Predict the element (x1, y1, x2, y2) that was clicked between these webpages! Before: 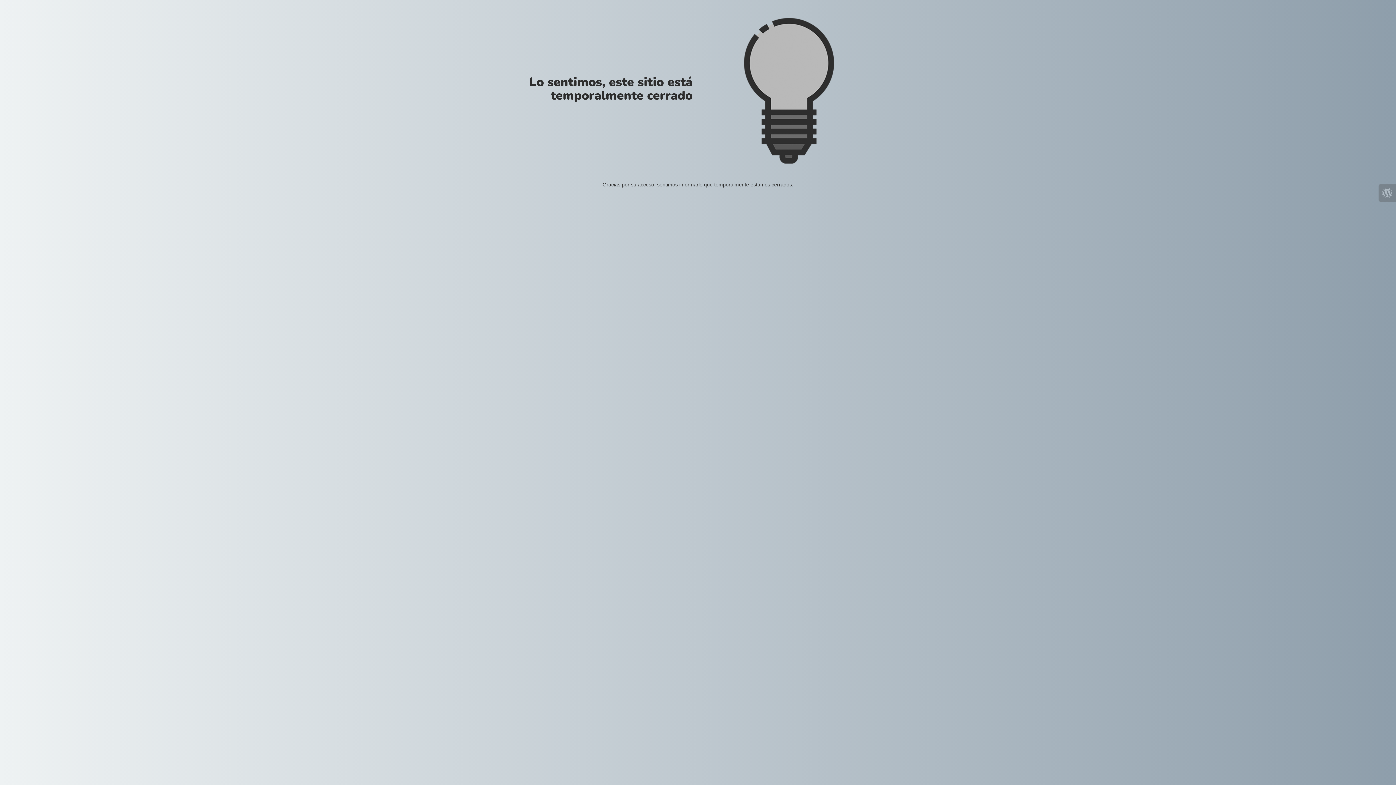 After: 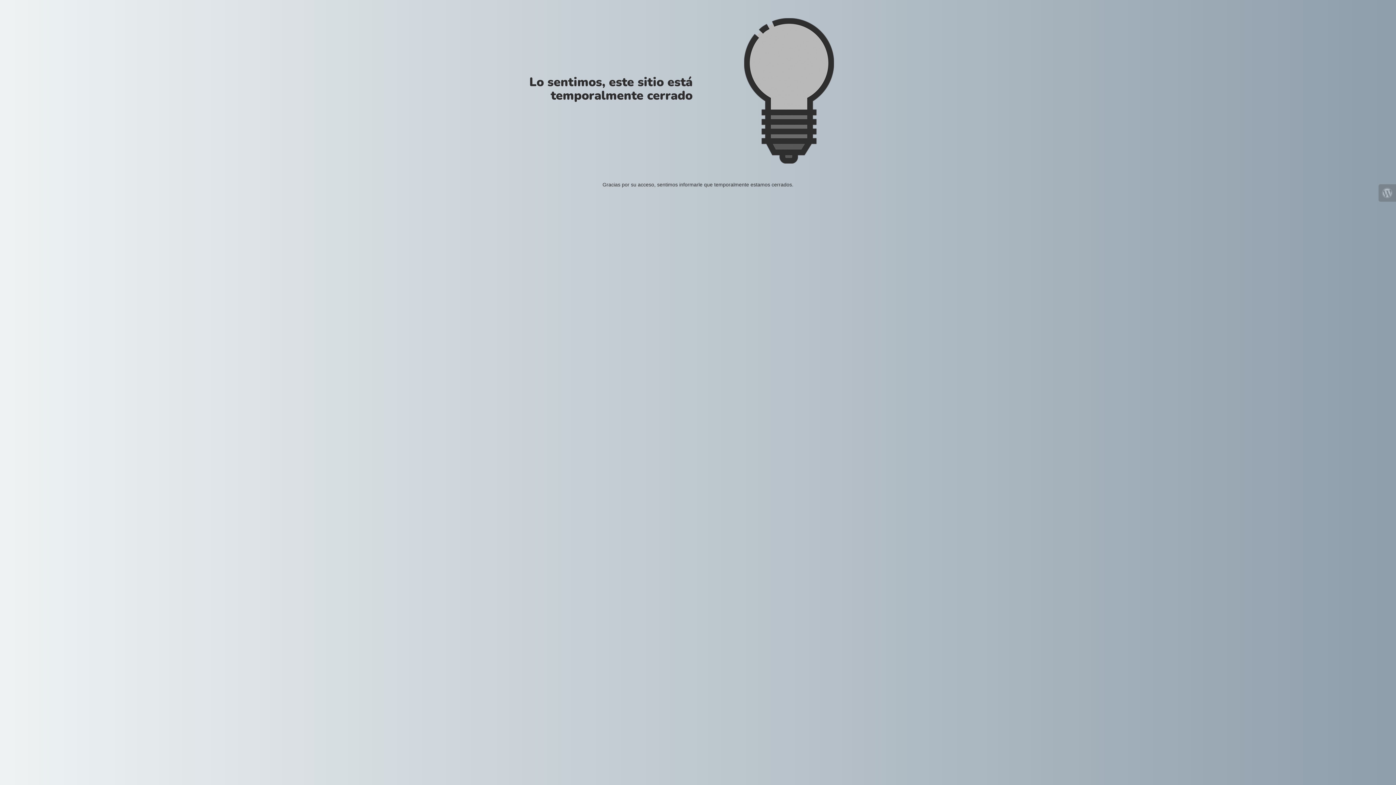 Action: bbox: (1378, 184, 1396, 201)